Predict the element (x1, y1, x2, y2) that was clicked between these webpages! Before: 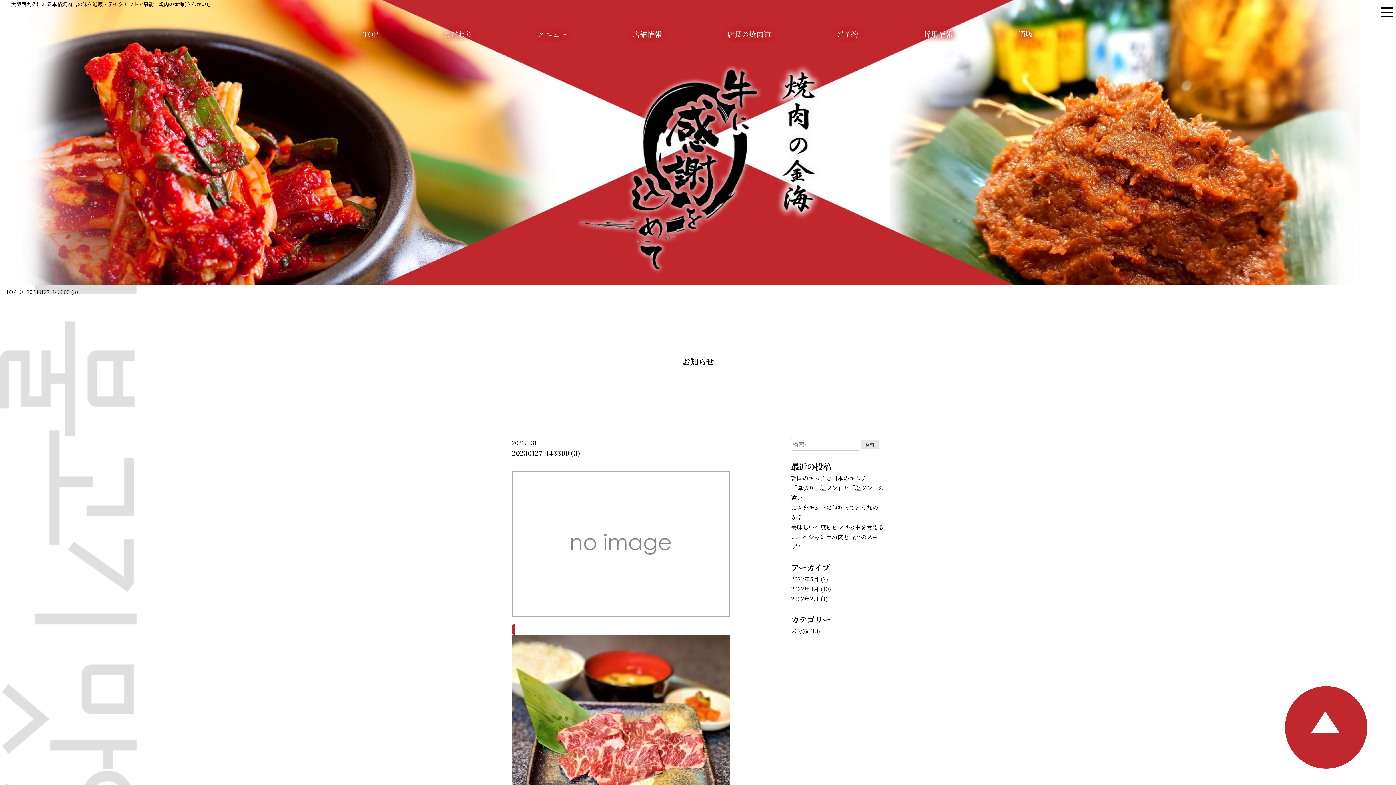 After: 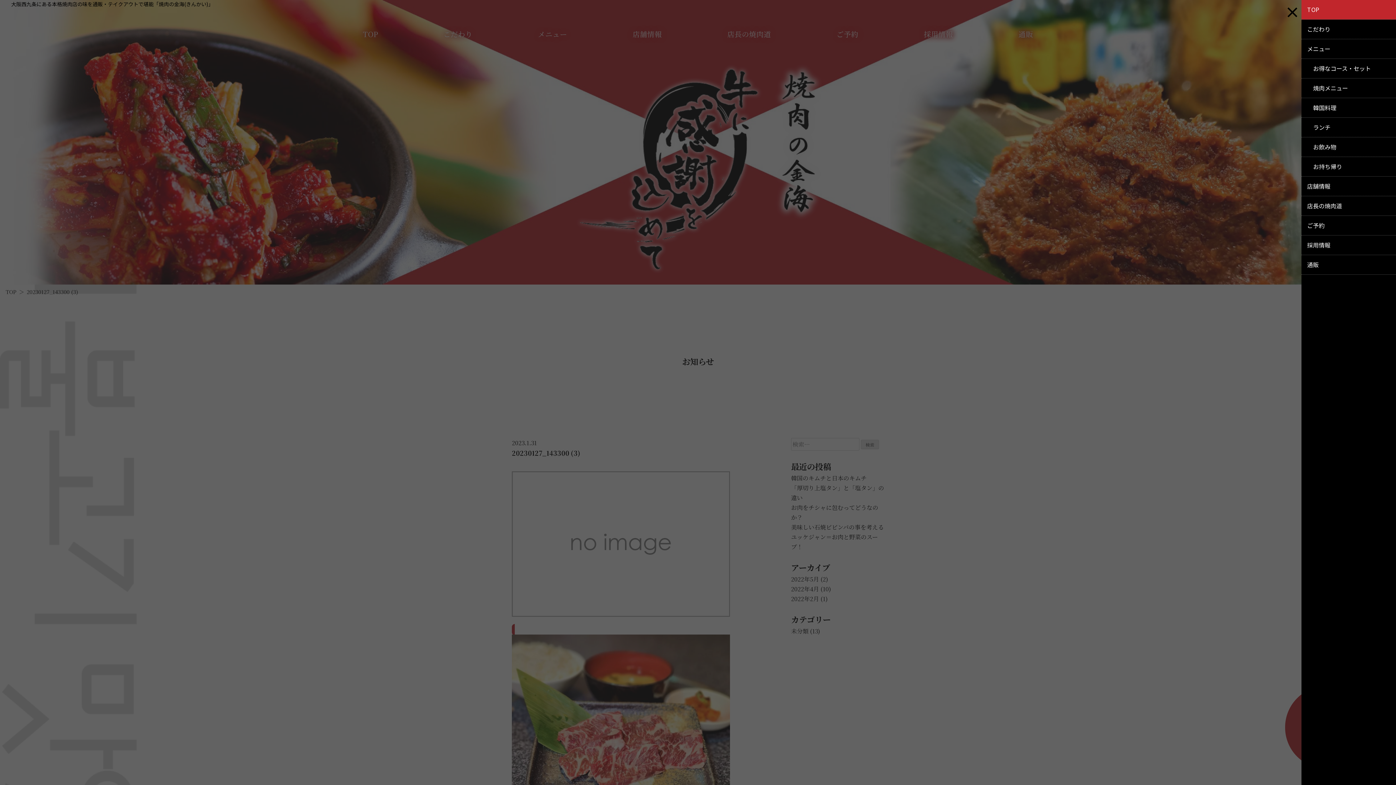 Action: bbox: (1378, 4, 1396, 19) label: 焼肉の金海　メニュー